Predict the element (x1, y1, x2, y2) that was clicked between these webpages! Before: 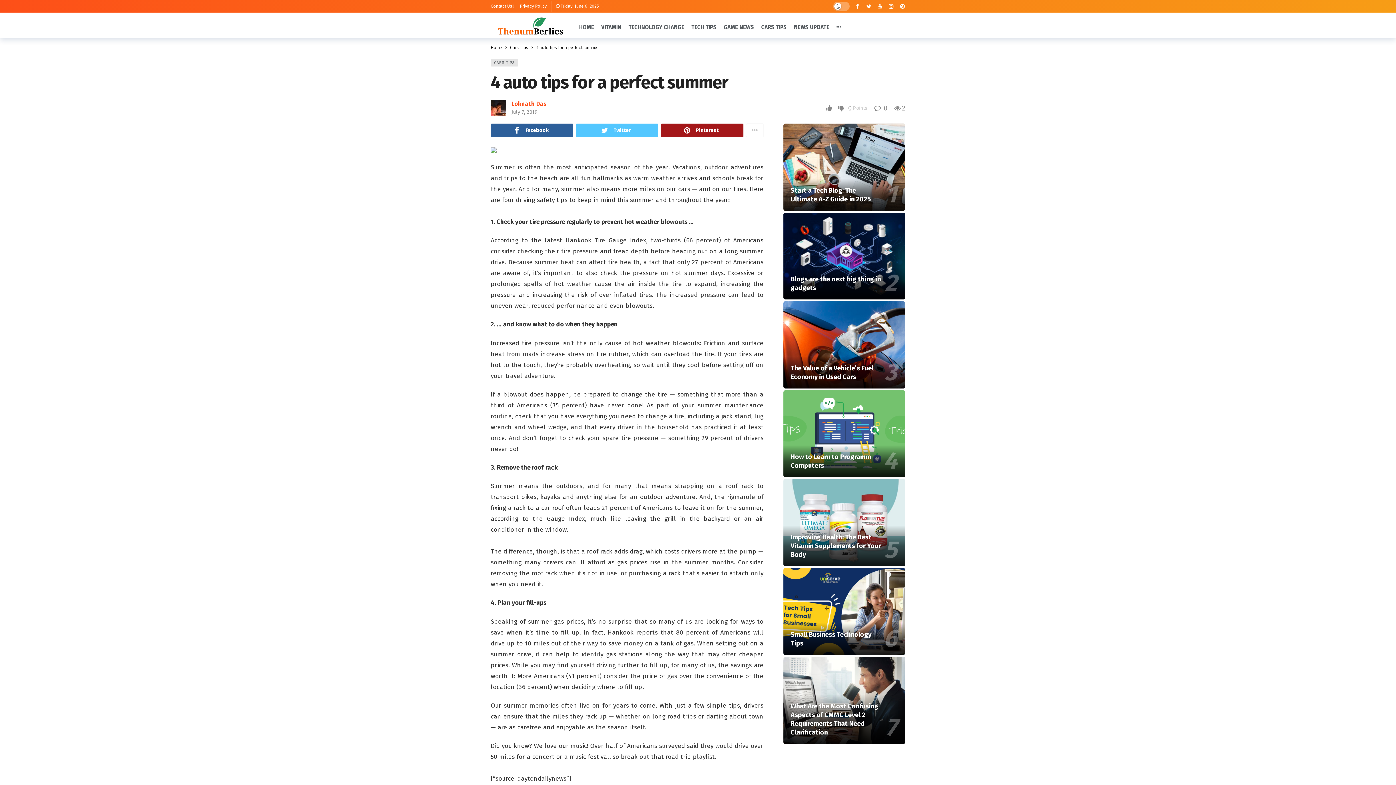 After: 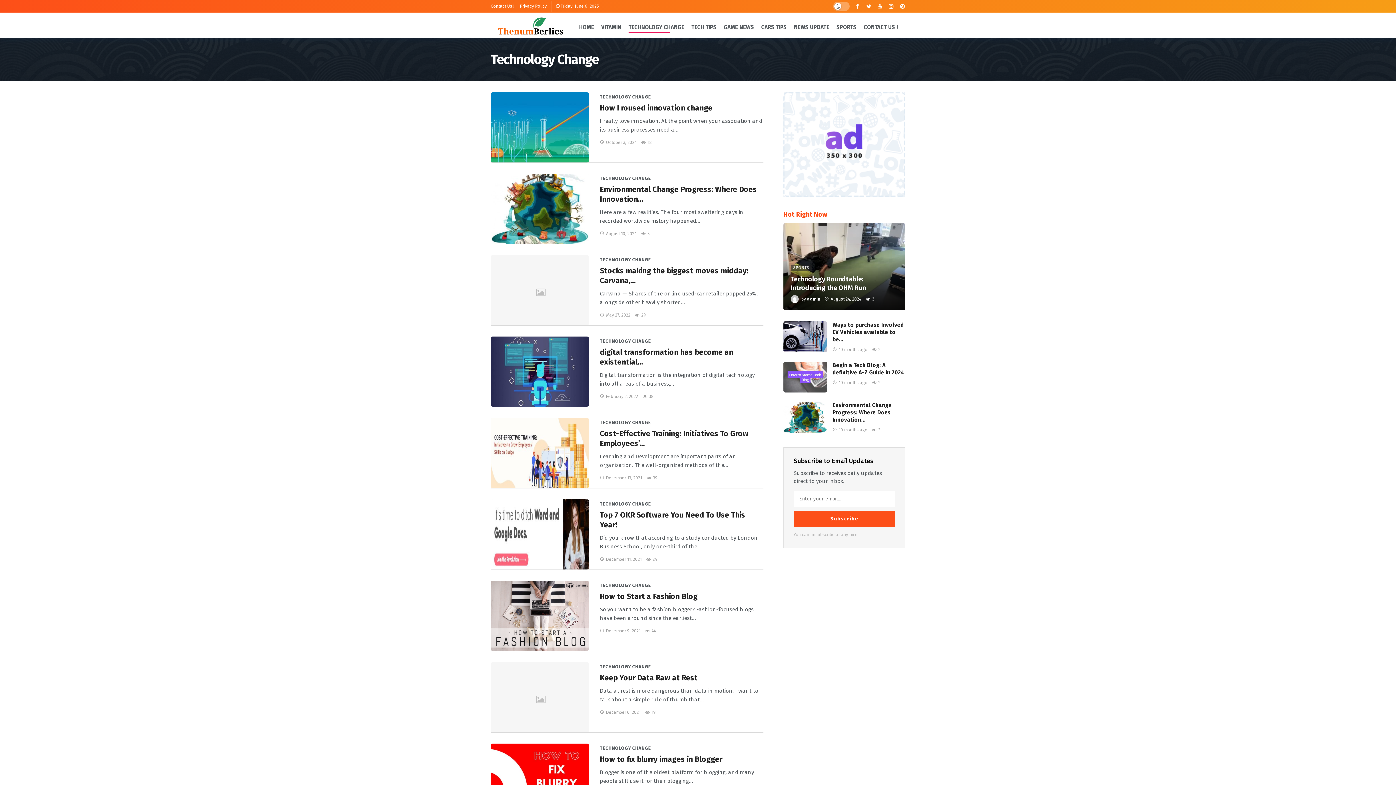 Action: label: TECHNOLOGY CHANGE bbox: (628, 21, 684, 32)